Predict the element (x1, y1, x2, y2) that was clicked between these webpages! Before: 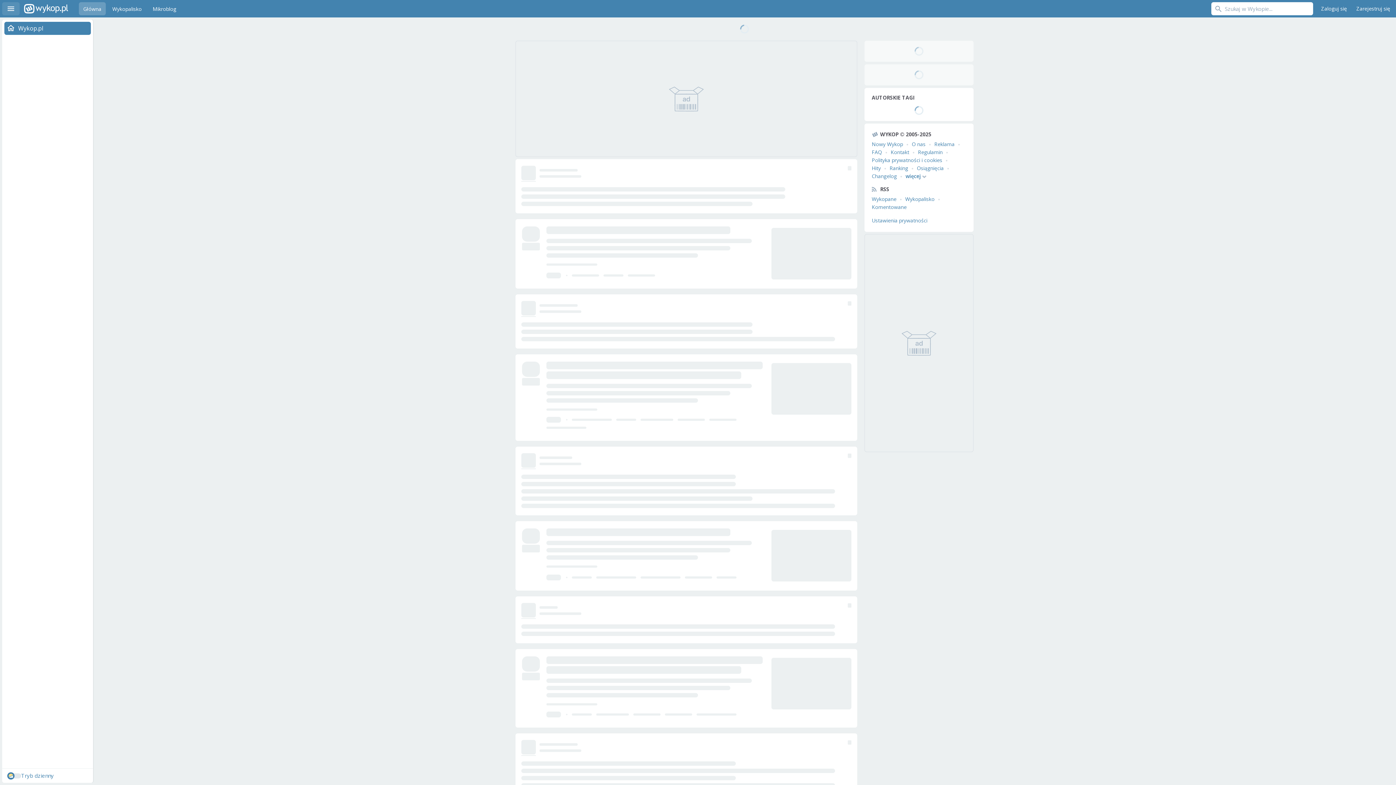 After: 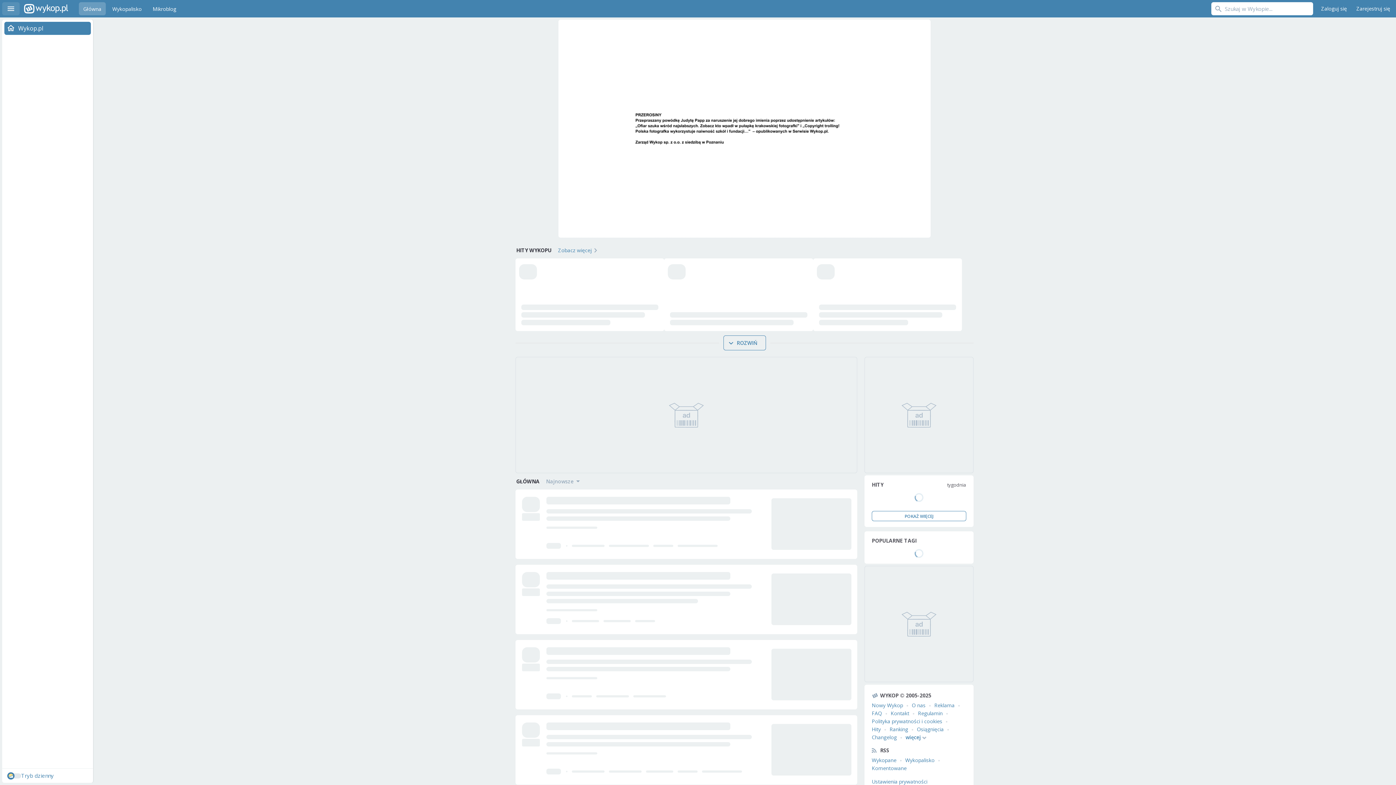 Action: label: Wykop.pl bbox: (24, 0, 68, 17)